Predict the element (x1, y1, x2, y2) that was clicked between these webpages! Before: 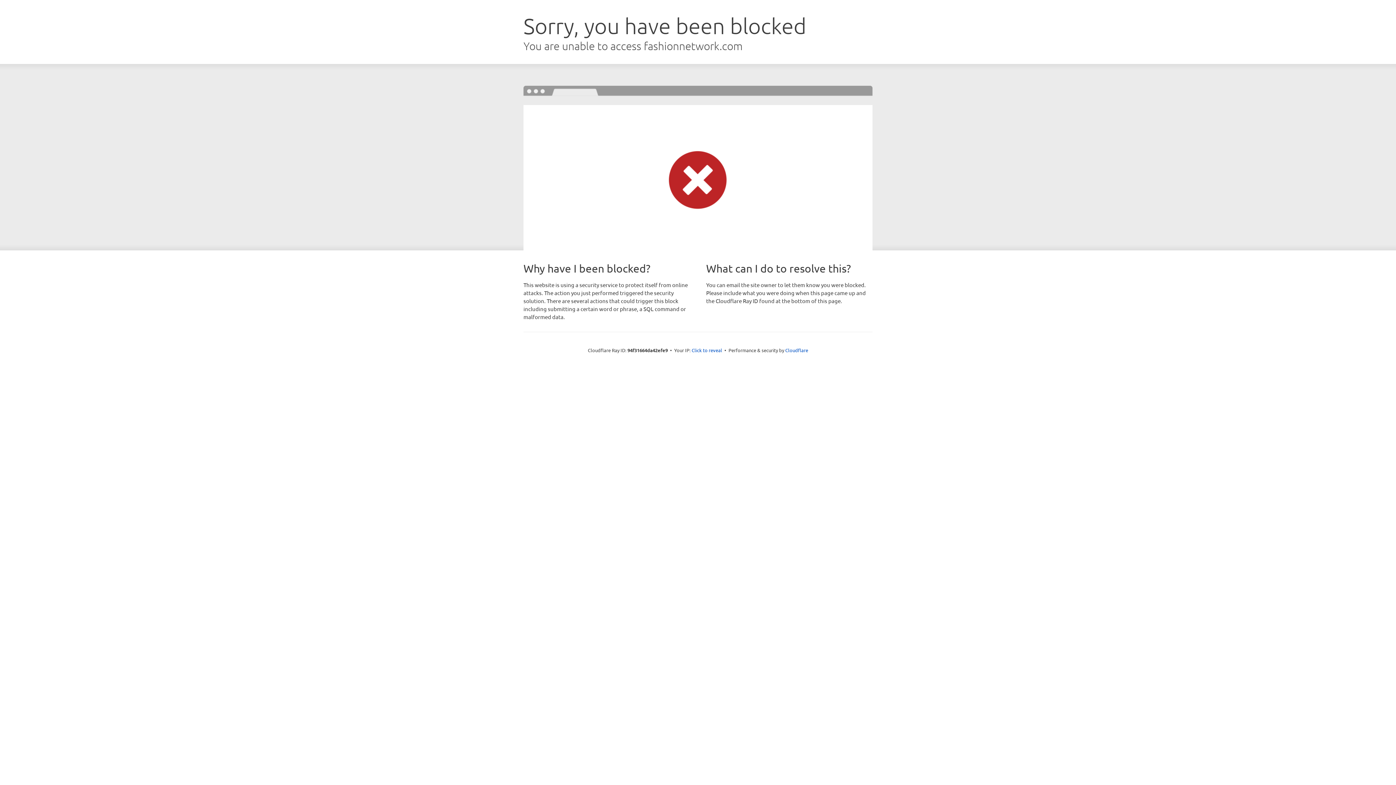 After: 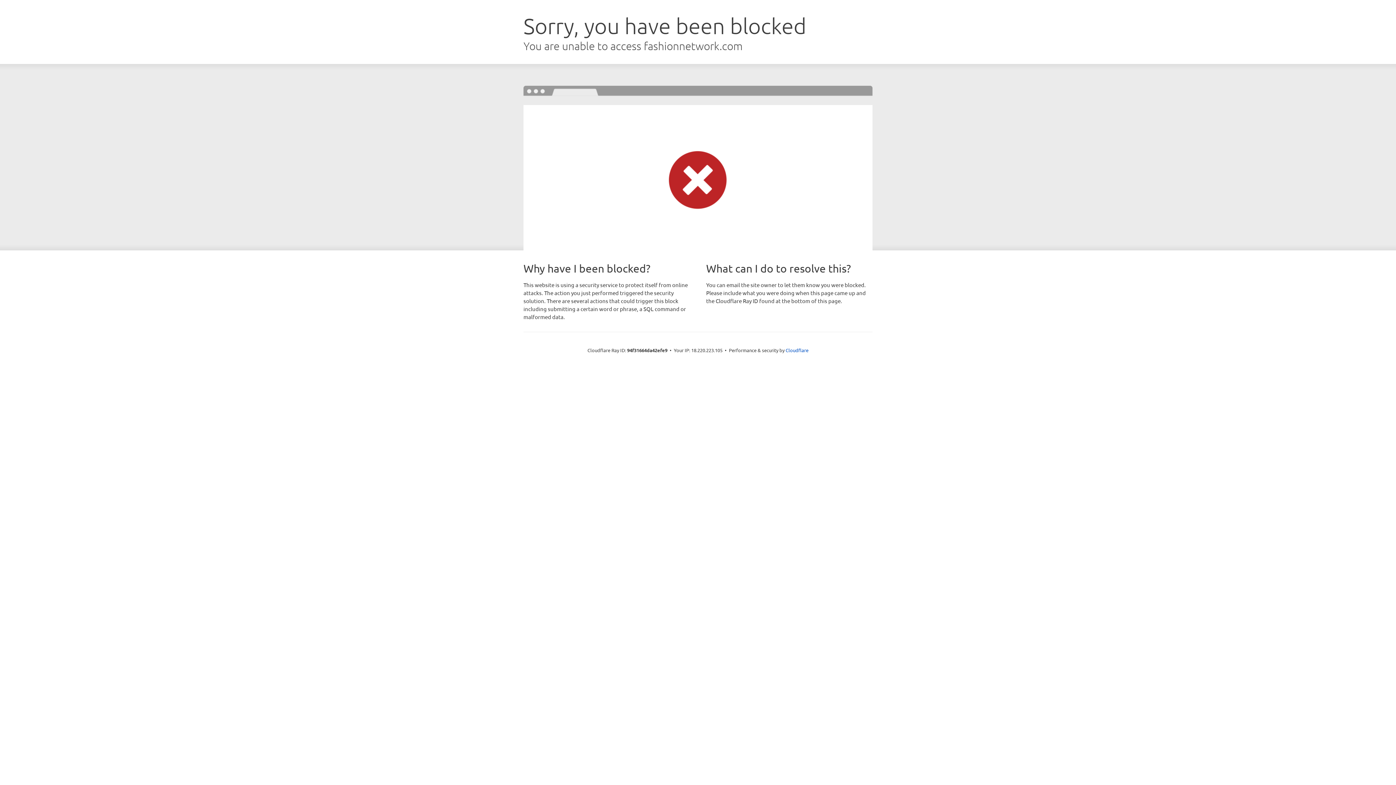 Action: label: Click to reveal bbox: (691, 346, 722, 353)